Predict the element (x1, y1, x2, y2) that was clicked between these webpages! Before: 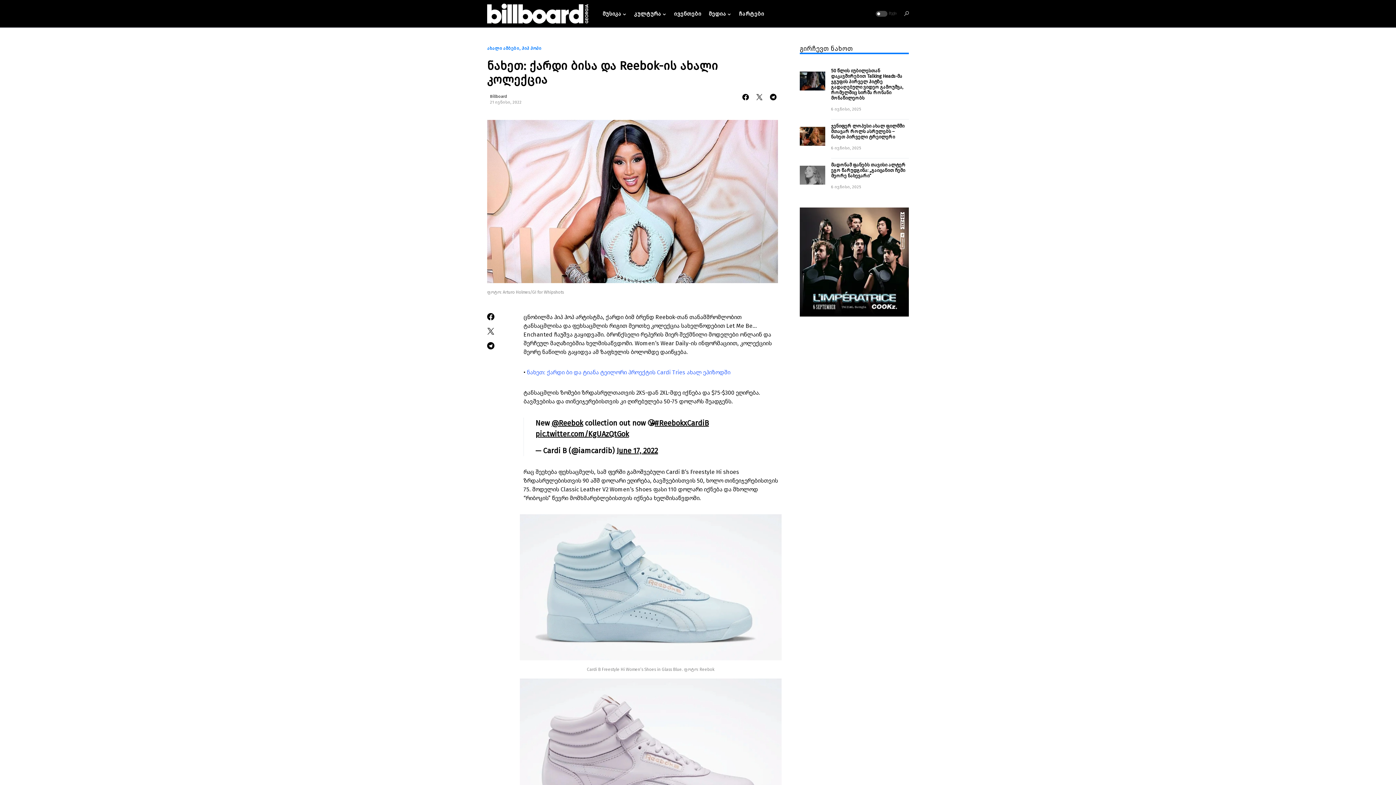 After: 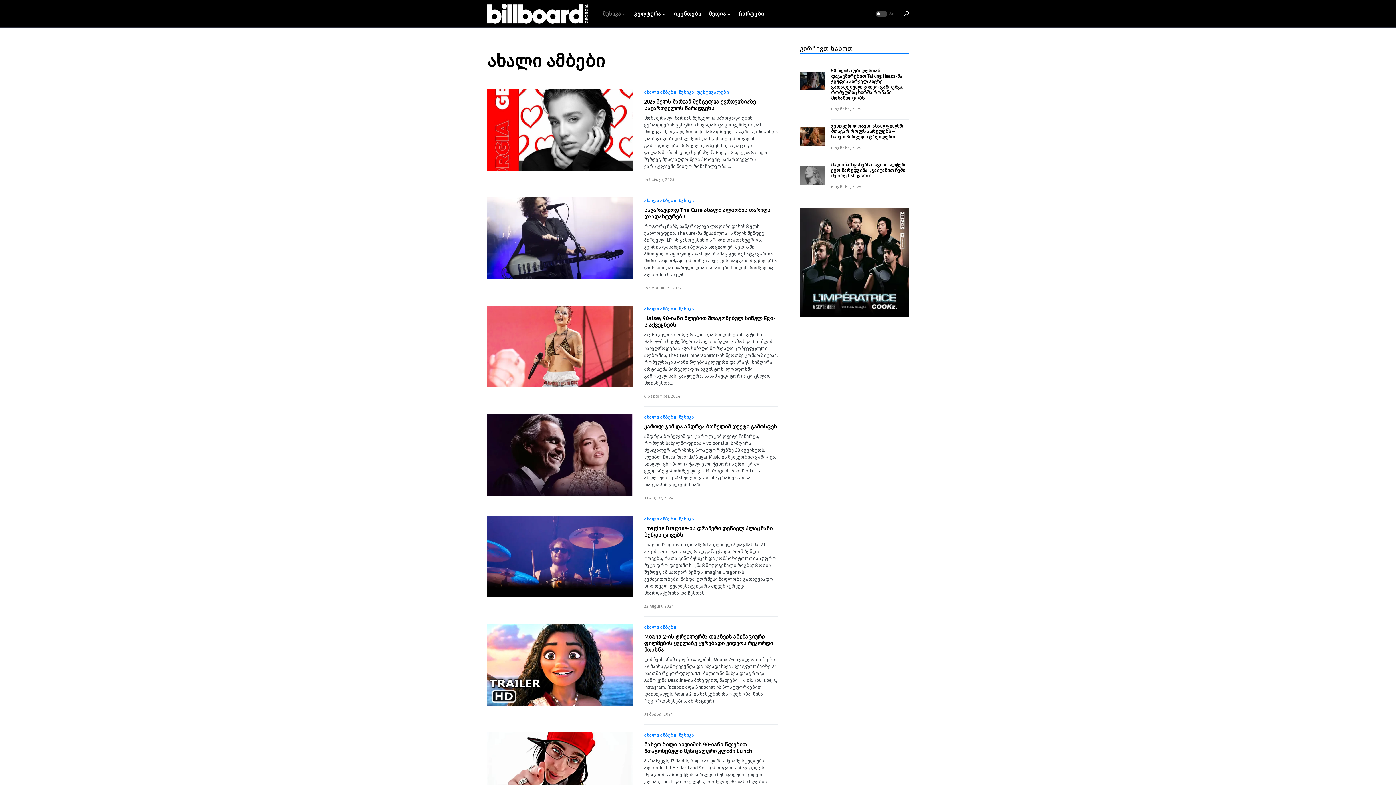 Action: label: ახალი ამბები bbox: (487, 45, 519, 50)